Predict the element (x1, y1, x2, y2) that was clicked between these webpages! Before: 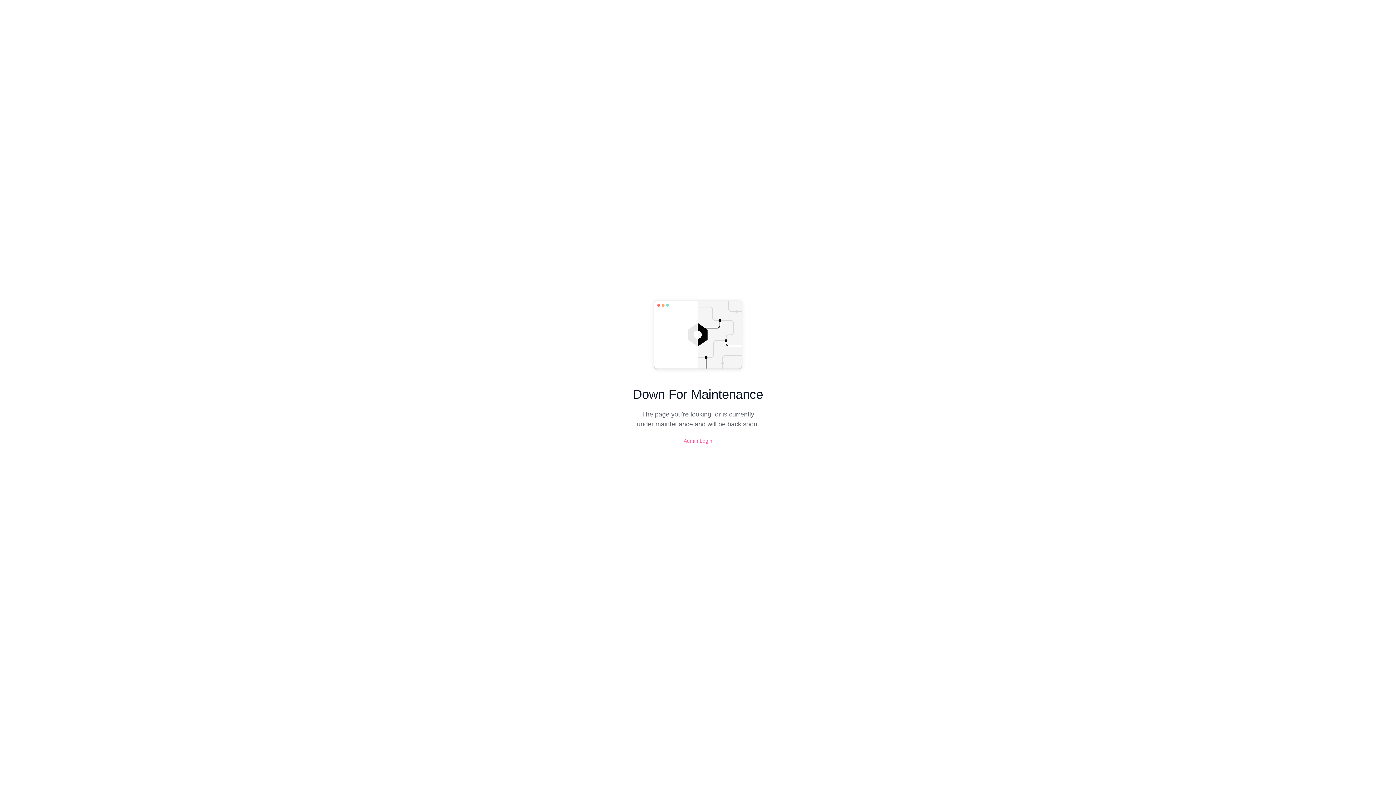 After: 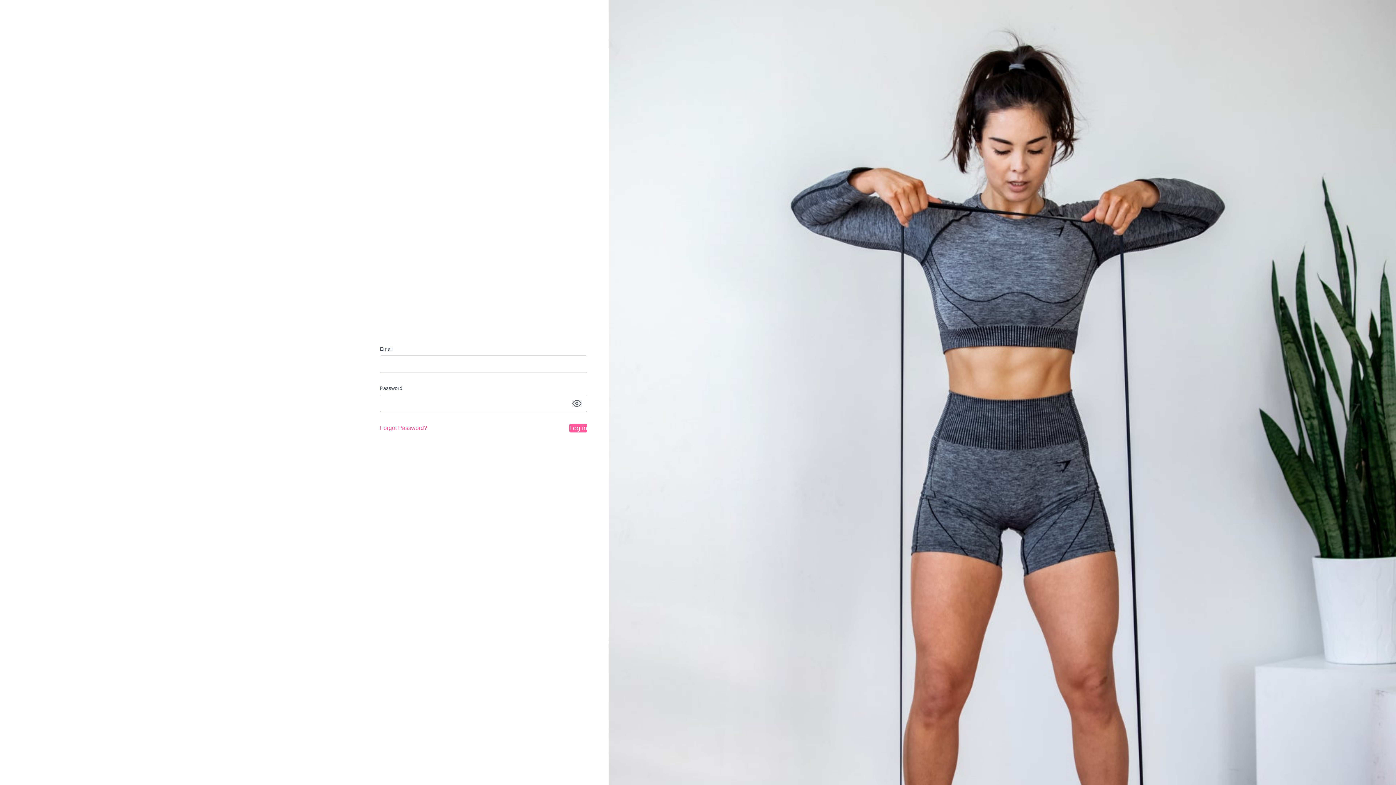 Action: label: Admin Login bbox: (683, 438, 712, 444)